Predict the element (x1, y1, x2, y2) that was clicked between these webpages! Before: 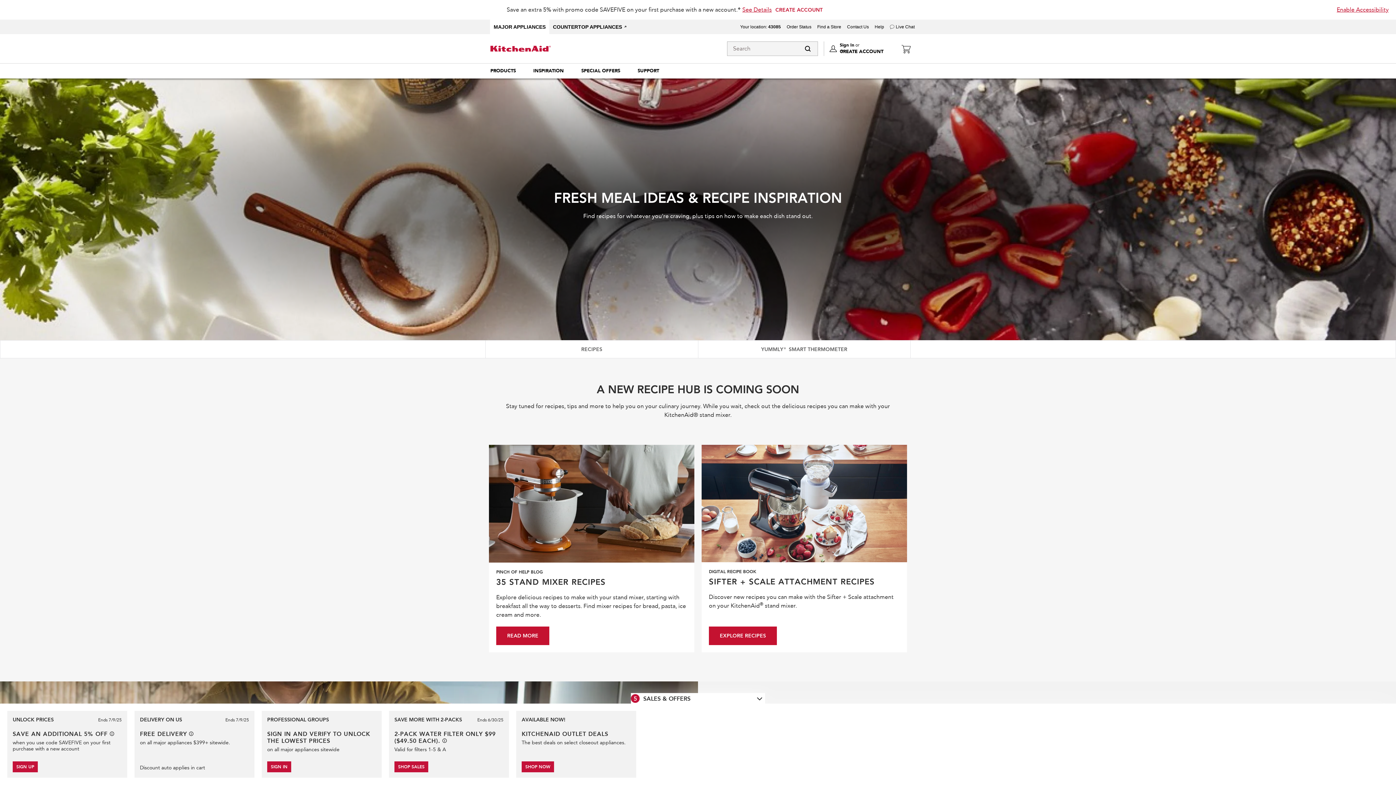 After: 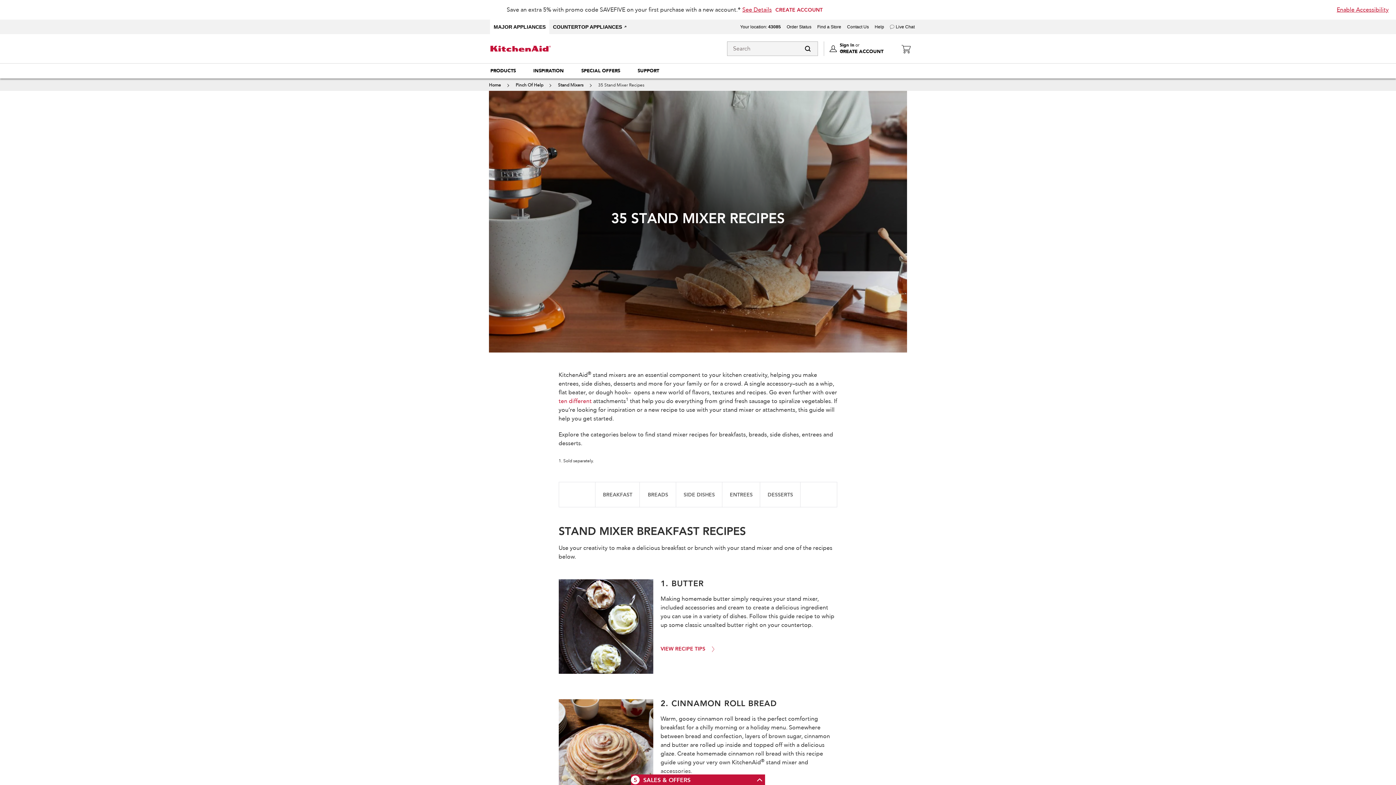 Action: label: READ MORE bbox: (496, 627, 549, 645)